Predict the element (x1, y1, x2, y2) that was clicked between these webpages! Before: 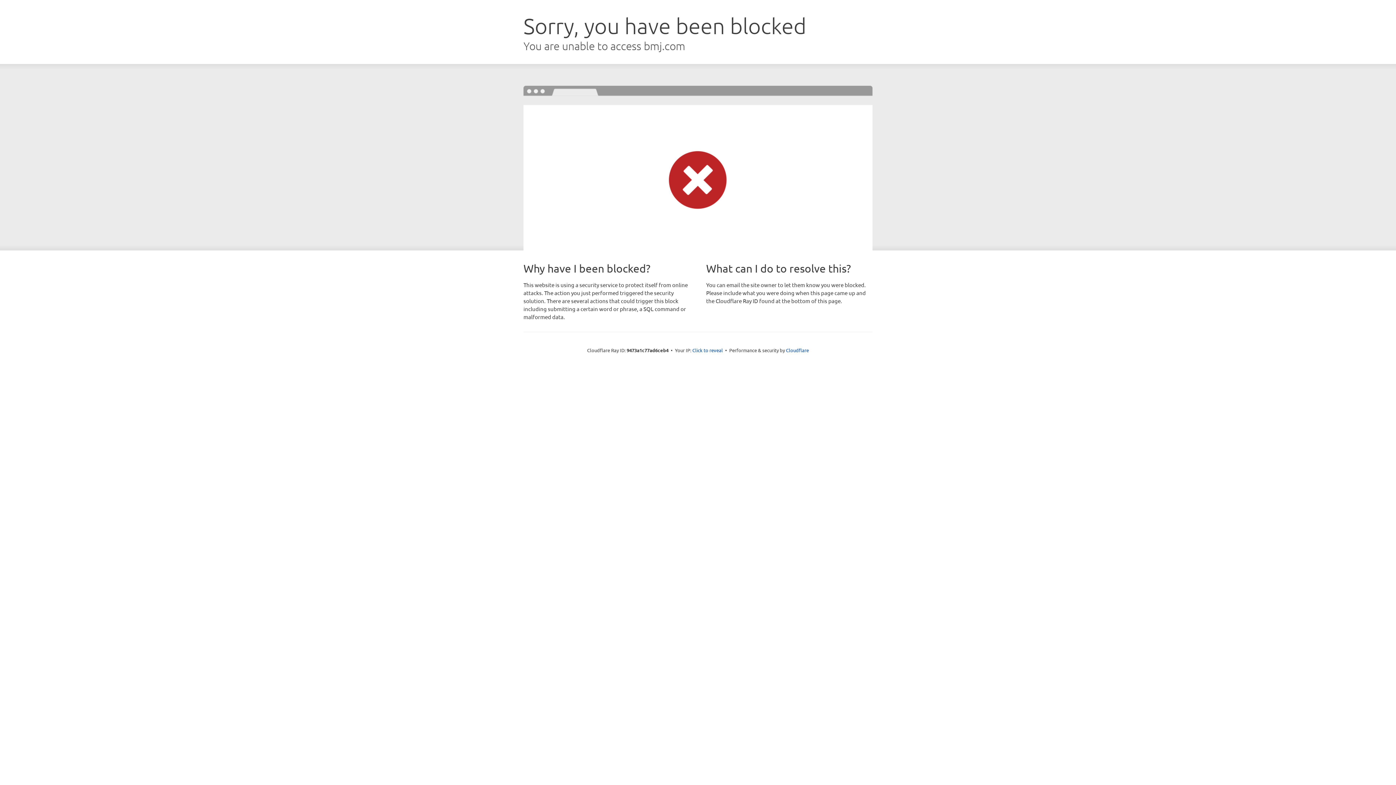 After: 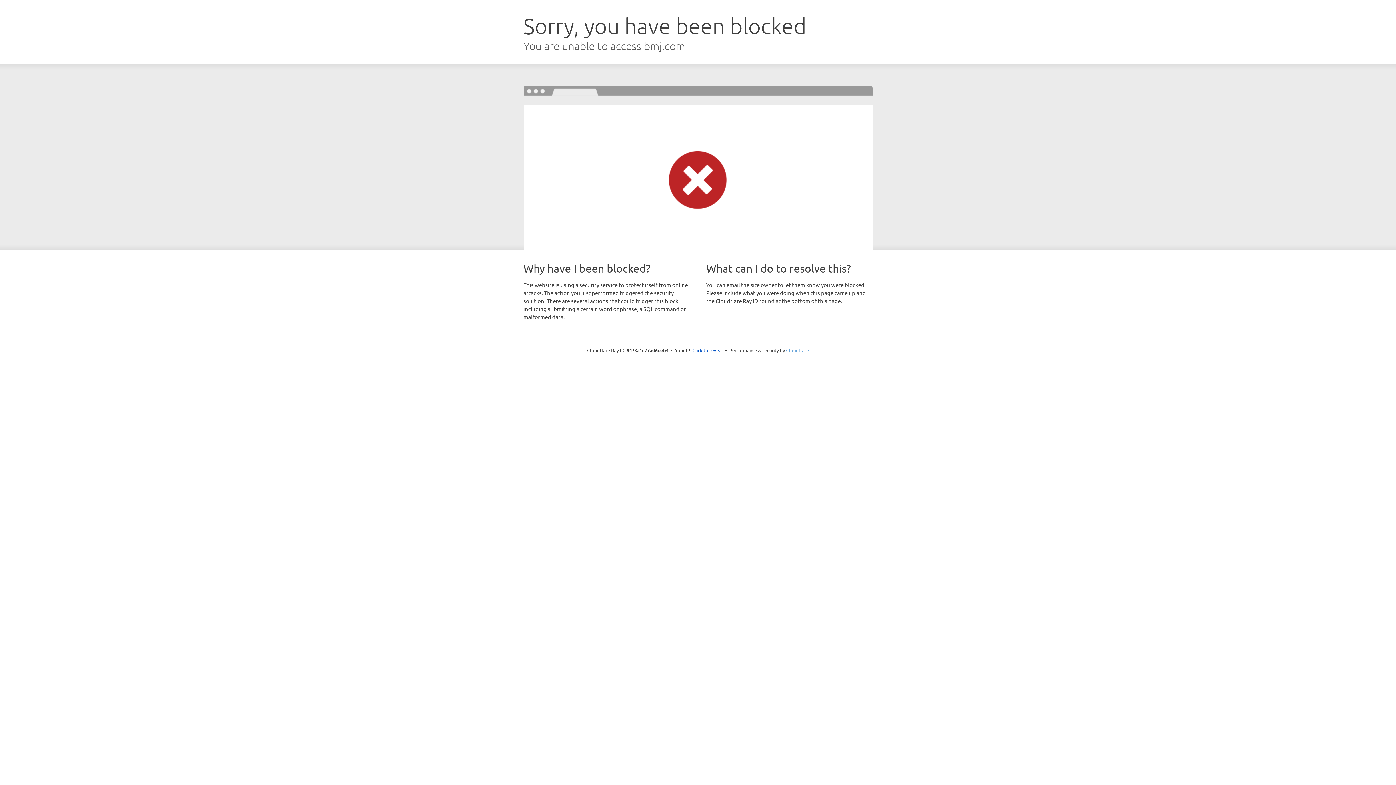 Action: bbox: (786, 347, 809, 353) label: Cloudflare